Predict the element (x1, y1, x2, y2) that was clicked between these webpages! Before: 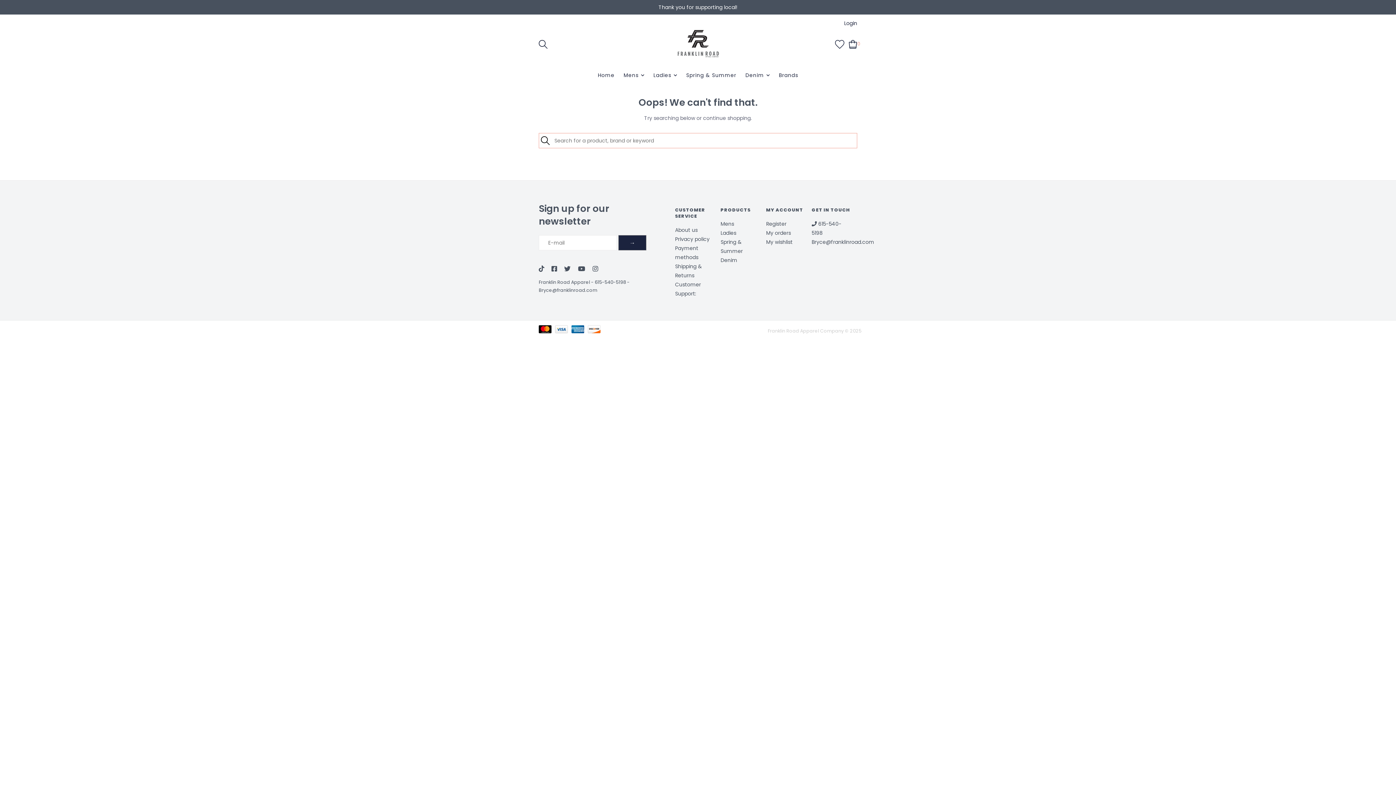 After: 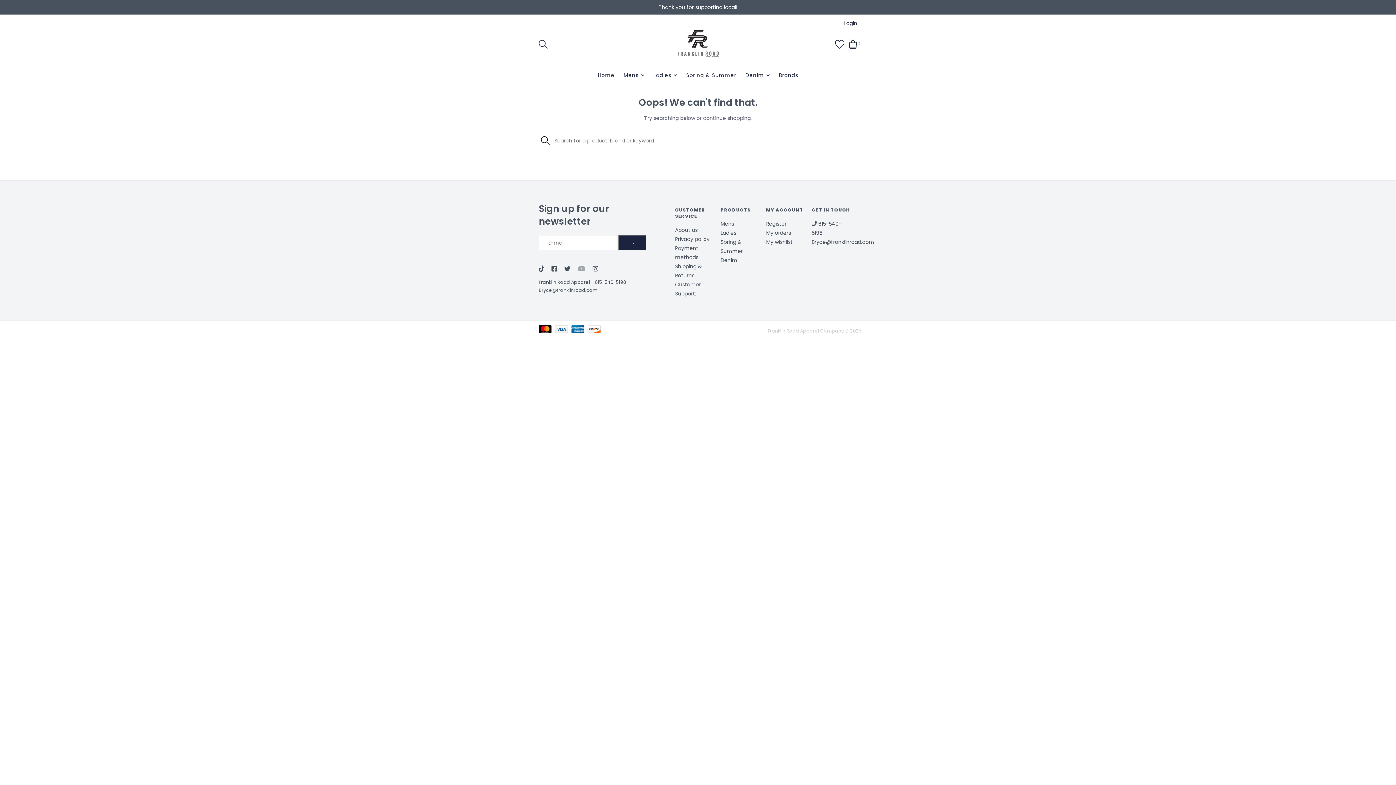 Action: bbox: (578, 263, 585, 274)